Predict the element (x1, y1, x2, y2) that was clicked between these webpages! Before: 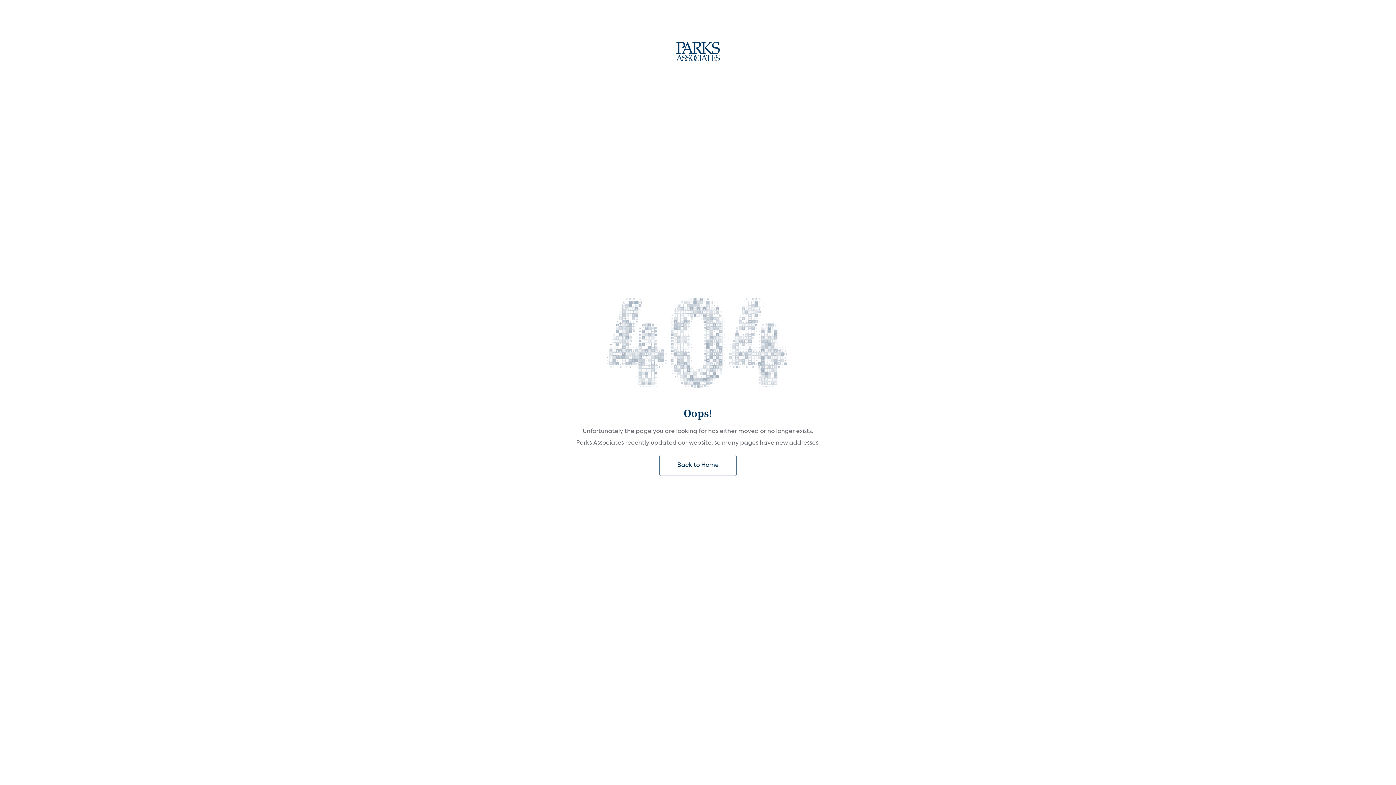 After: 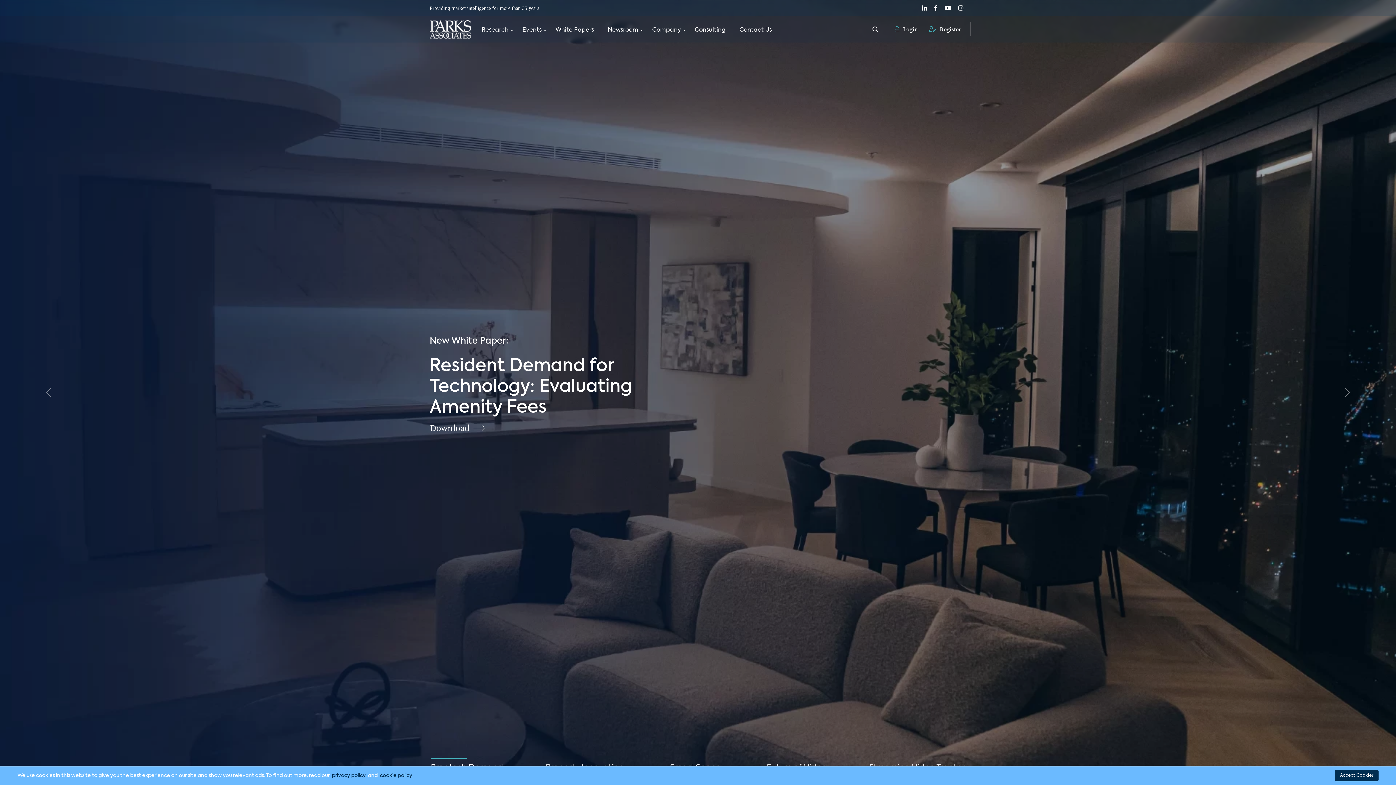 Action: bbox: (659, 455, 736, 476) label: Back to Home